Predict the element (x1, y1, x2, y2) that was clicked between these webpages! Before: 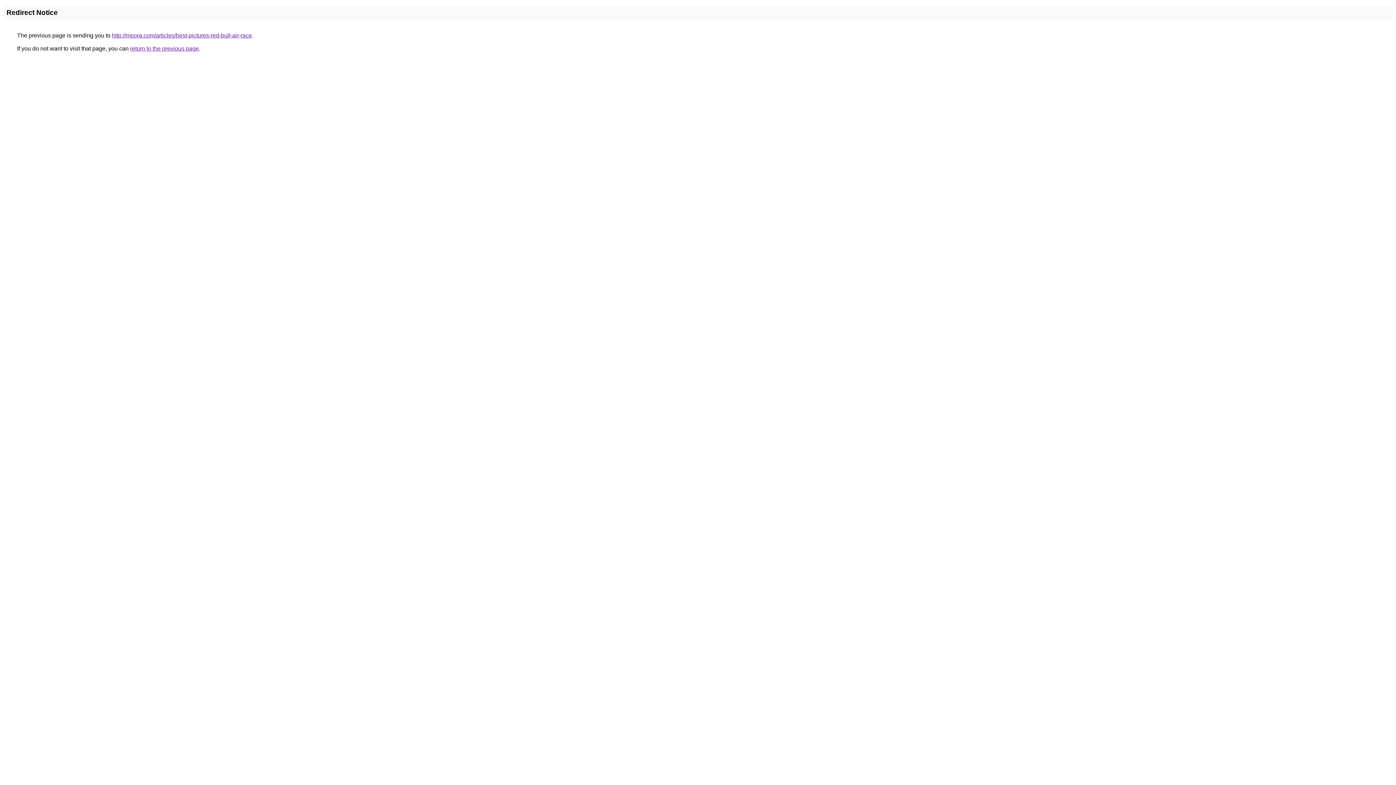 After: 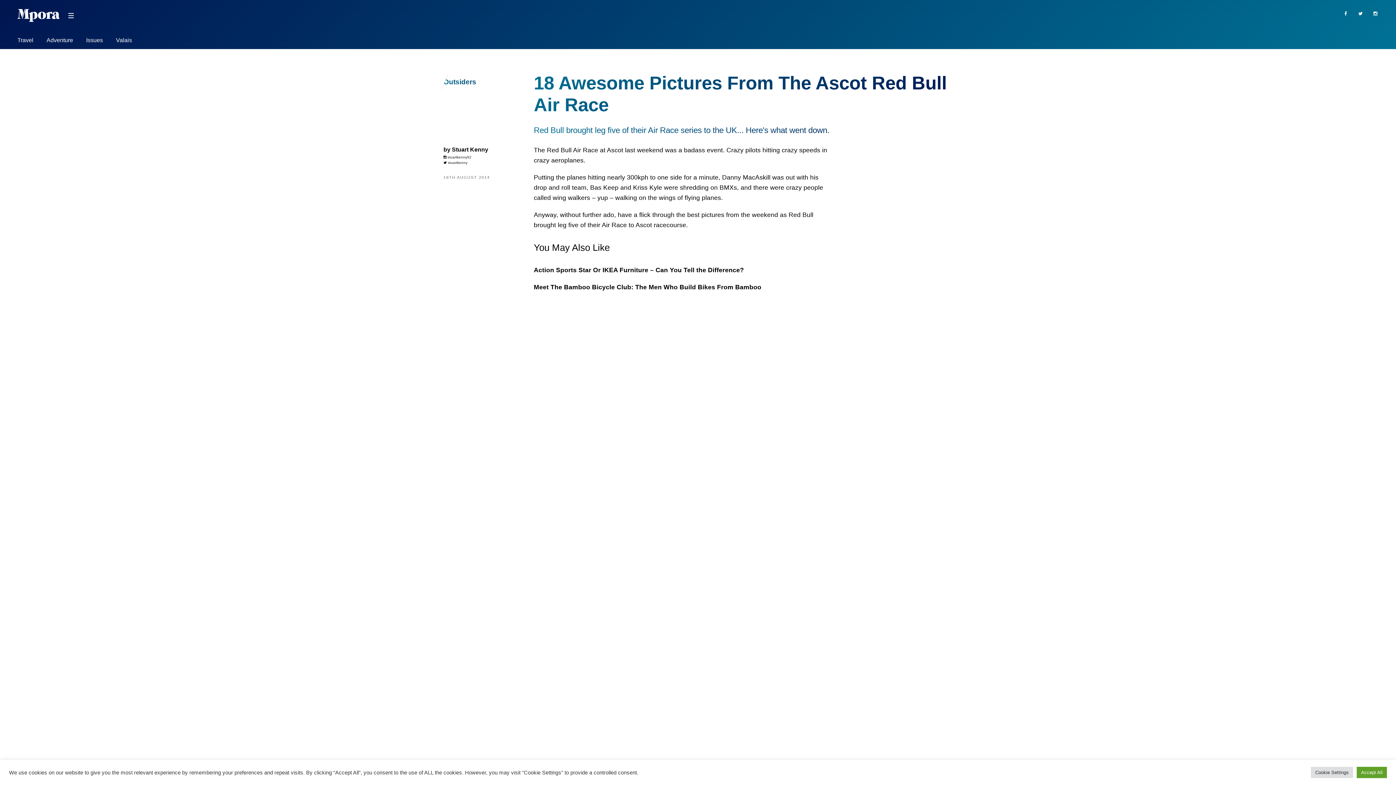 Action: label: http://mpora.com/articles/best-pictures-red-bull-air-race bbox: (112, 32, 252, 38)